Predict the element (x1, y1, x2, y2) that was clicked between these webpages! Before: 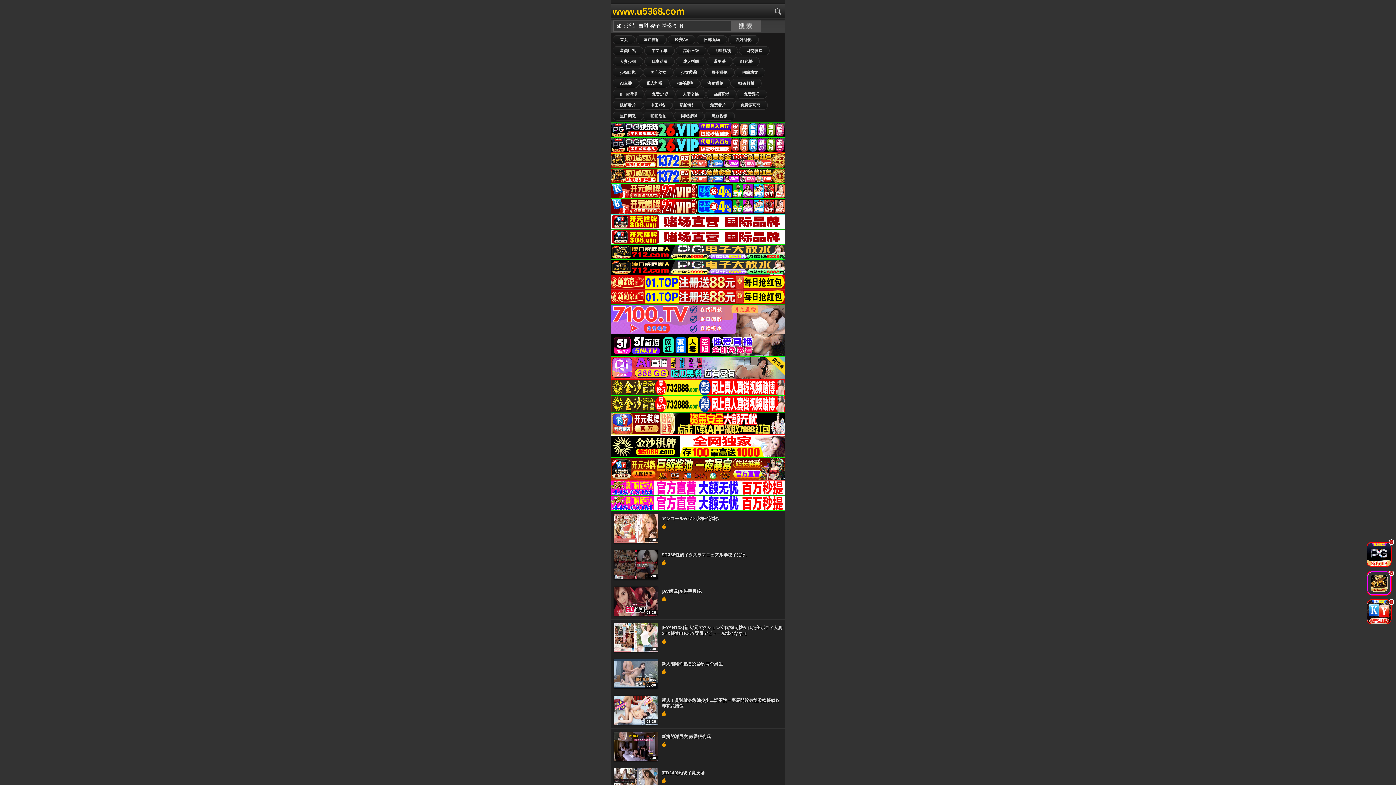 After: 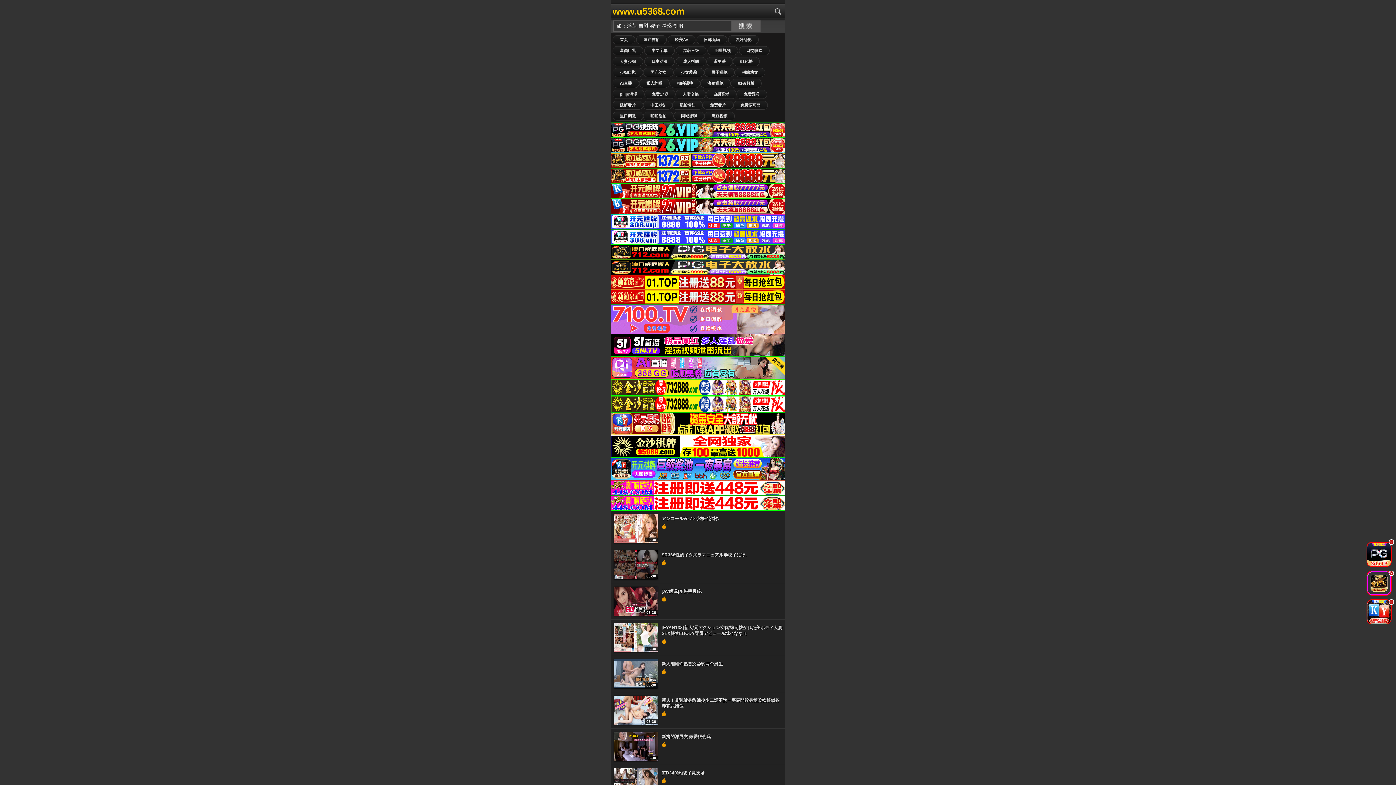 Action: bbox: (610, 454, 786, 458)